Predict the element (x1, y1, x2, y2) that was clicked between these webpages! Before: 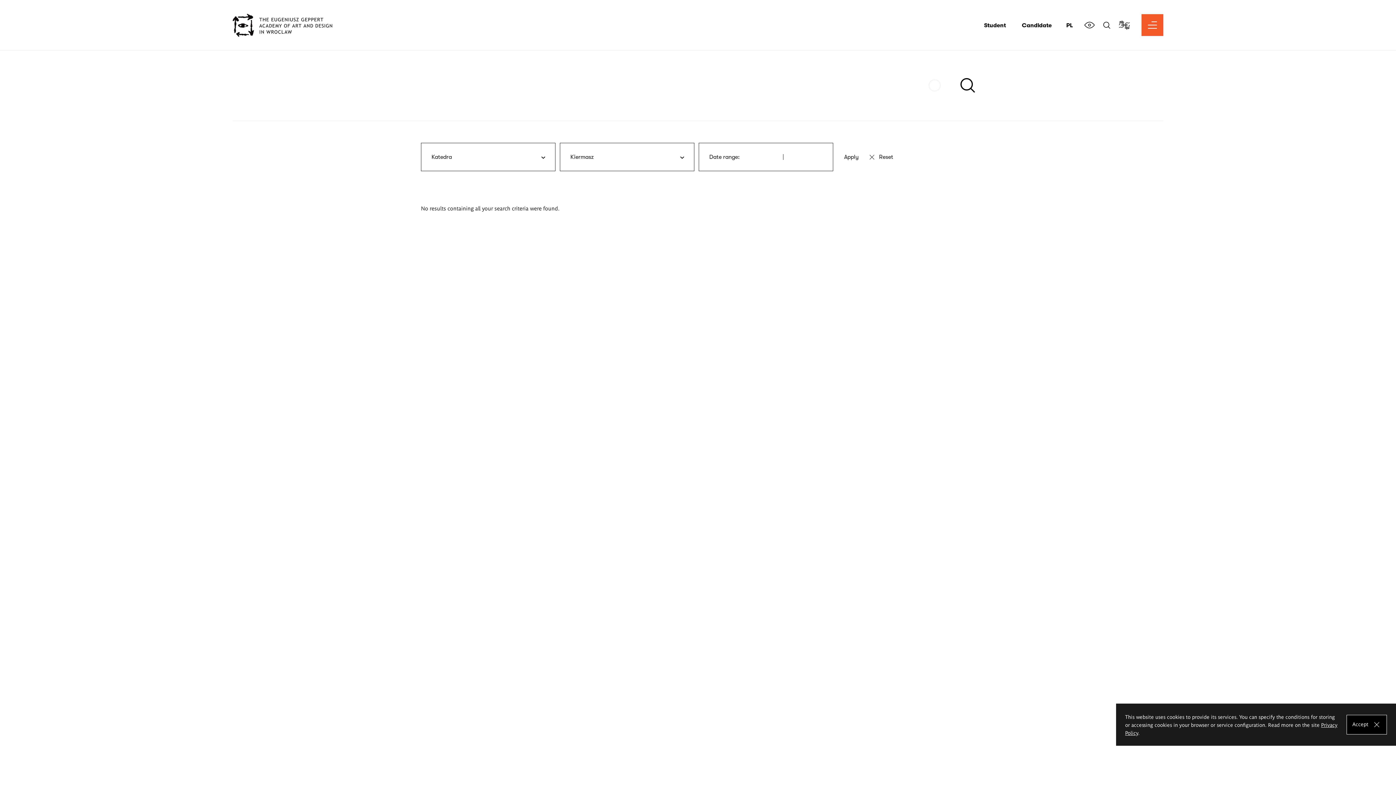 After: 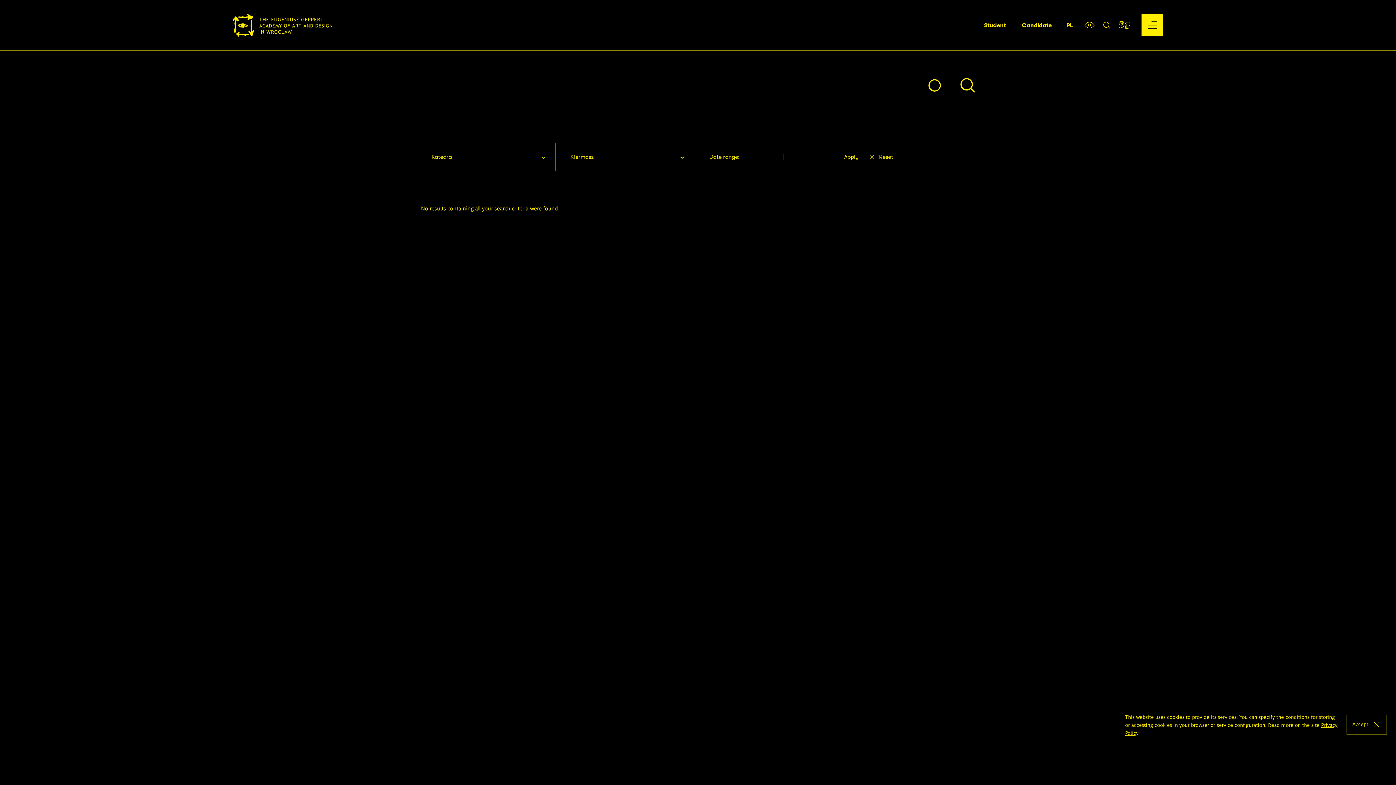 Action: label: Increase contrast bbox: (1081, 14, 1097, 36)